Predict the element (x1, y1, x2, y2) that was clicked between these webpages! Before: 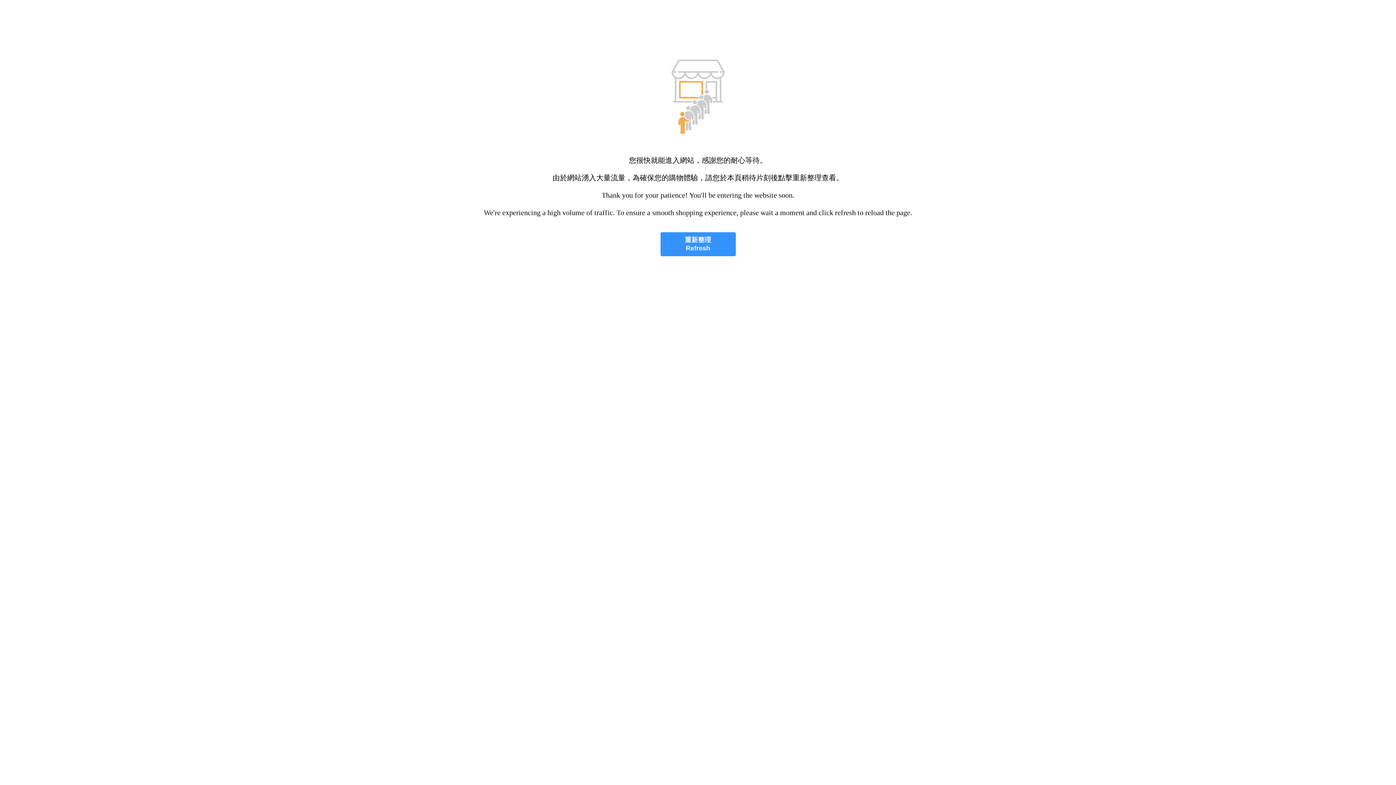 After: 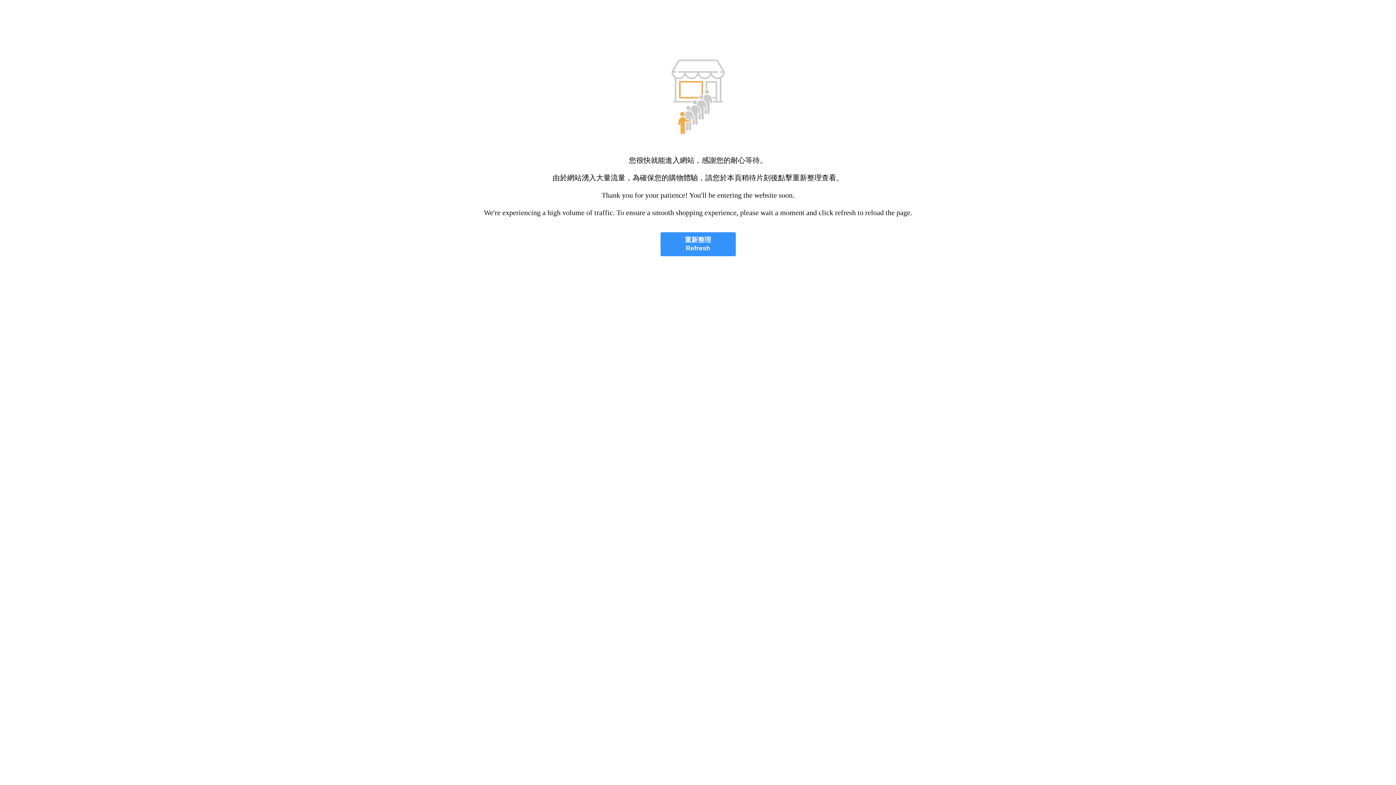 Action: label: 重新整理
Refresh bbox: (660, 232, 735, 256)